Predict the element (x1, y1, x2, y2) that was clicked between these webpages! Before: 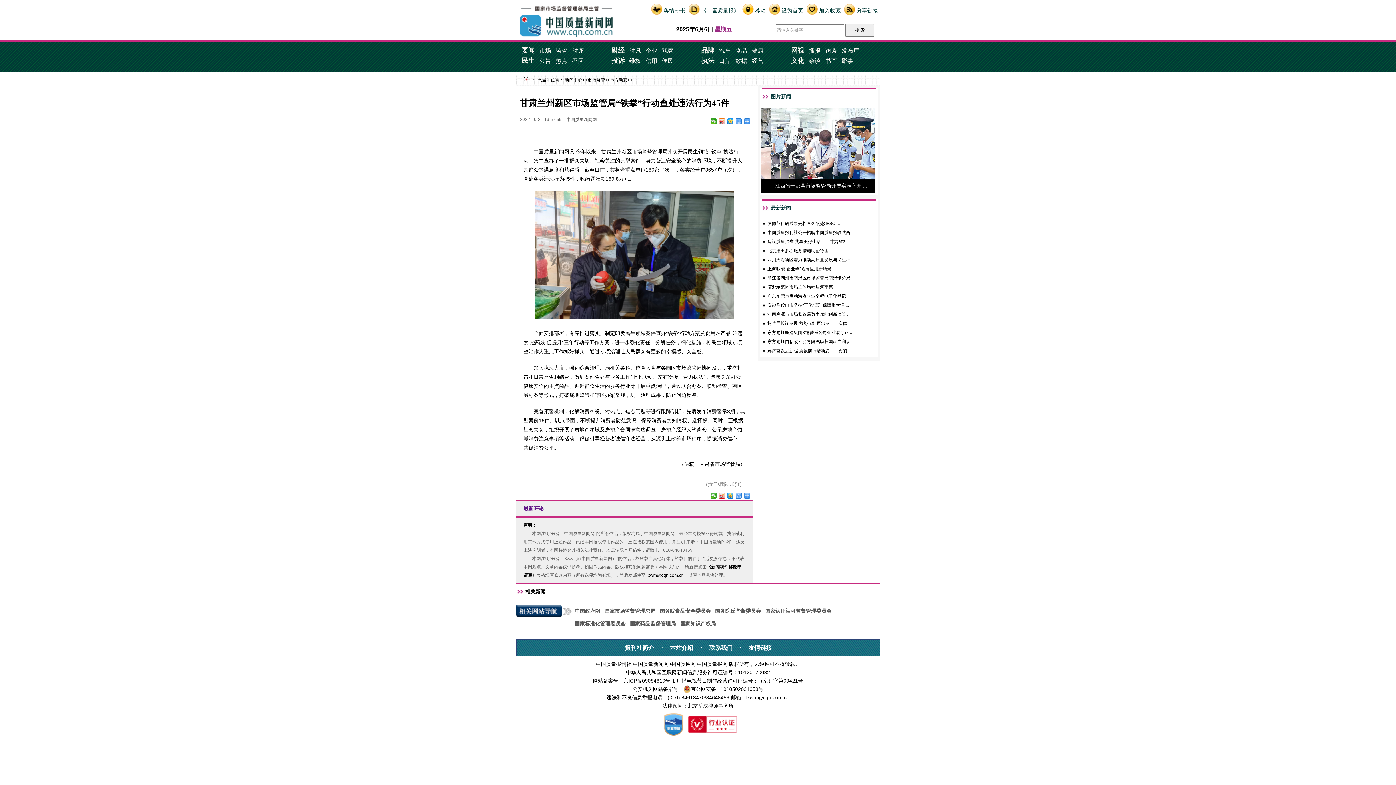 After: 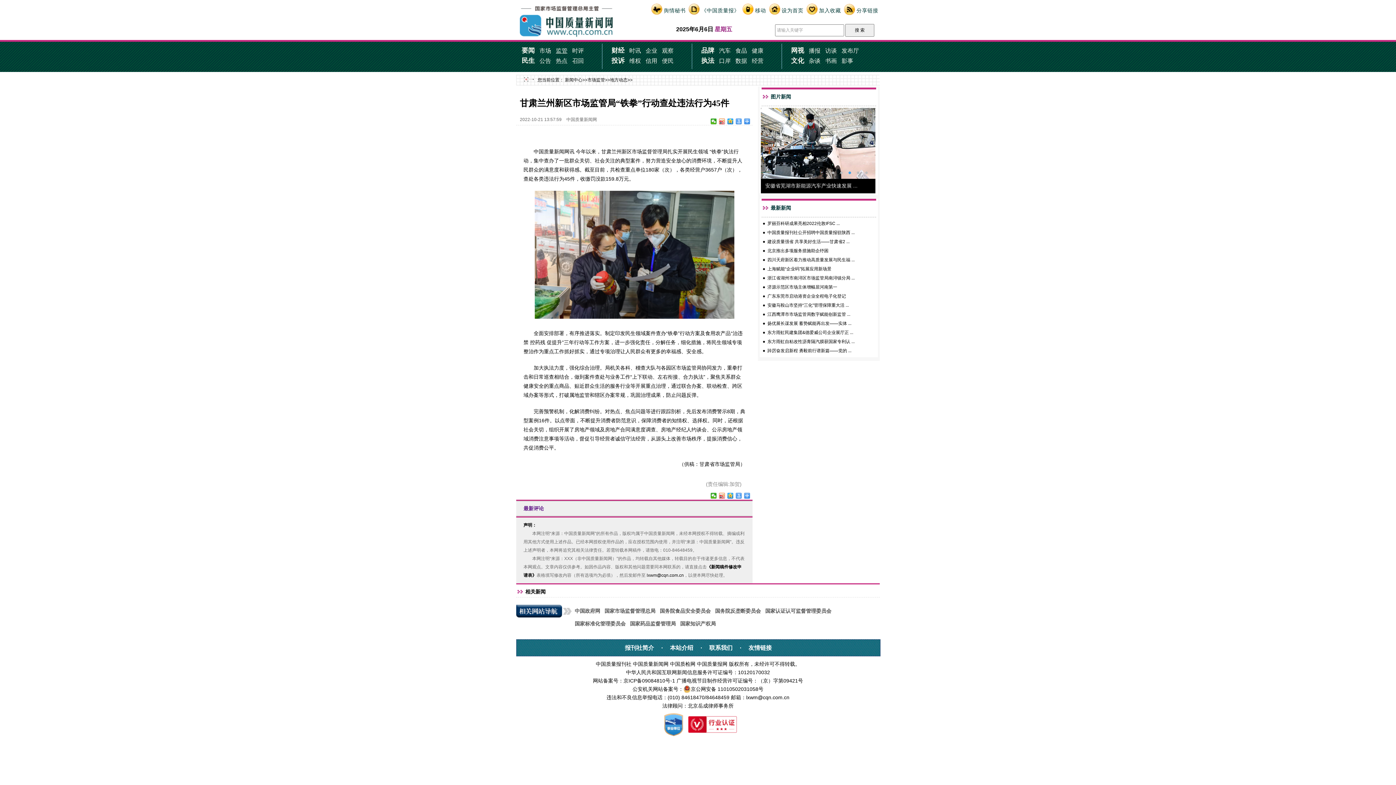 Action: bbox: (556, 47, 567, 53) label: 监管